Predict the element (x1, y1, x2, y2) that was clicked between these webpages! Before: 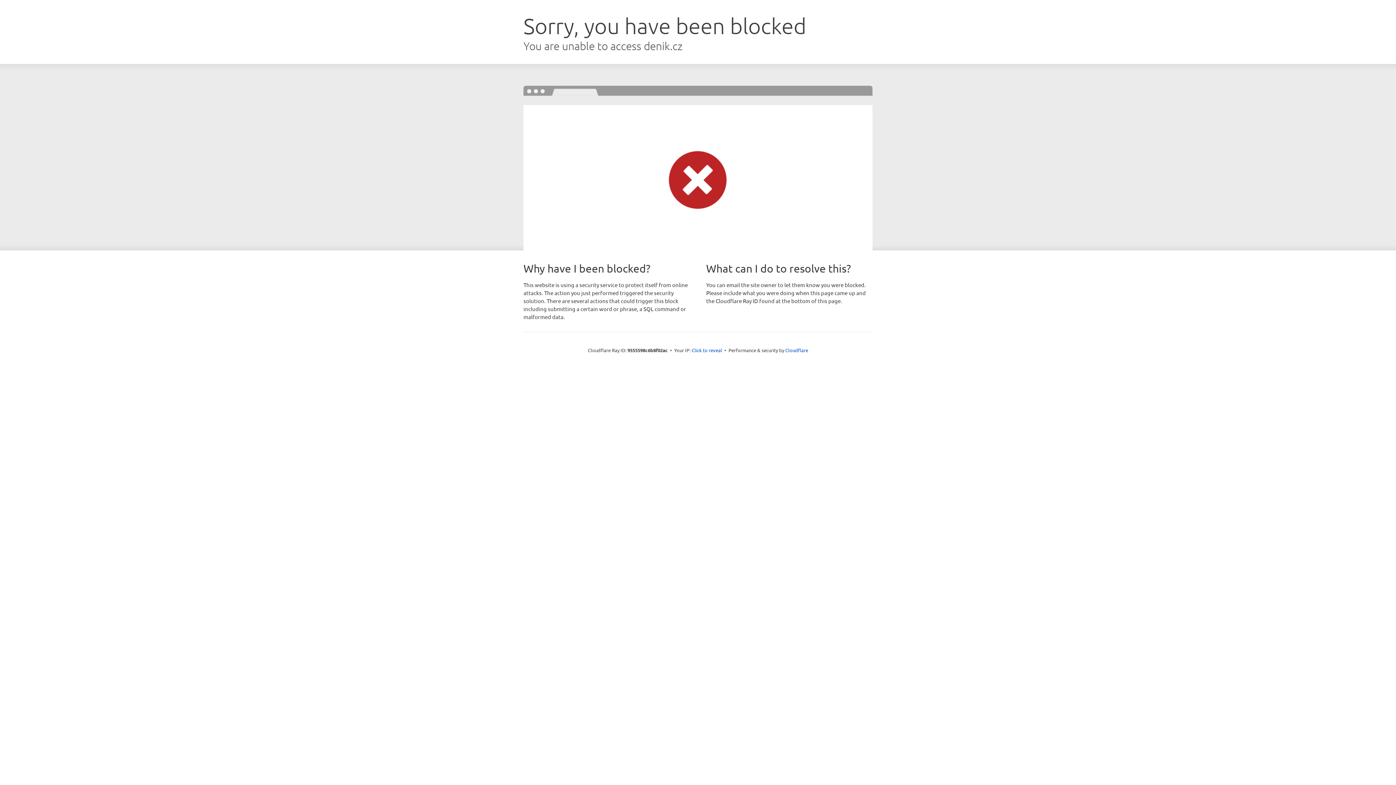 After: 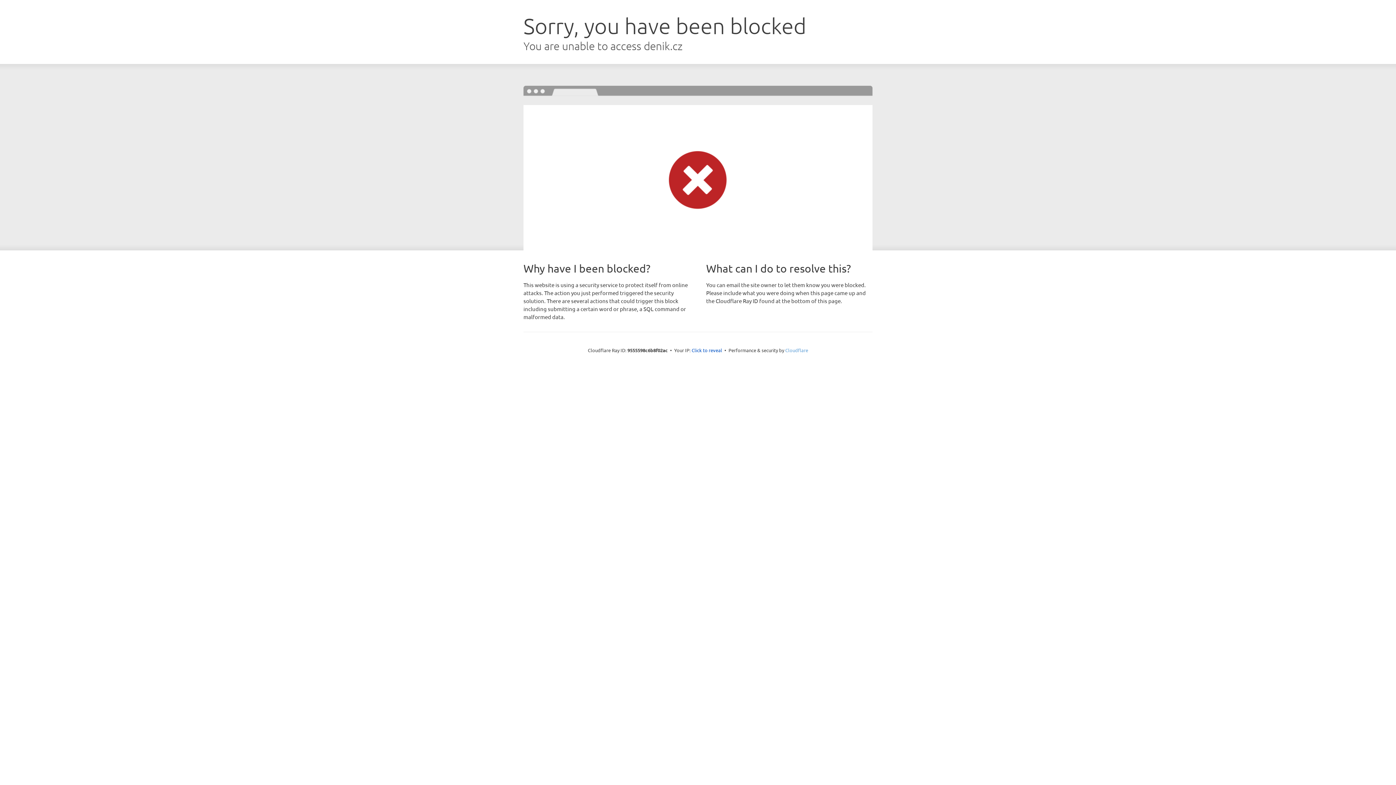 Action: label: Cloudflare bbox: (785, 347, 808, 353)